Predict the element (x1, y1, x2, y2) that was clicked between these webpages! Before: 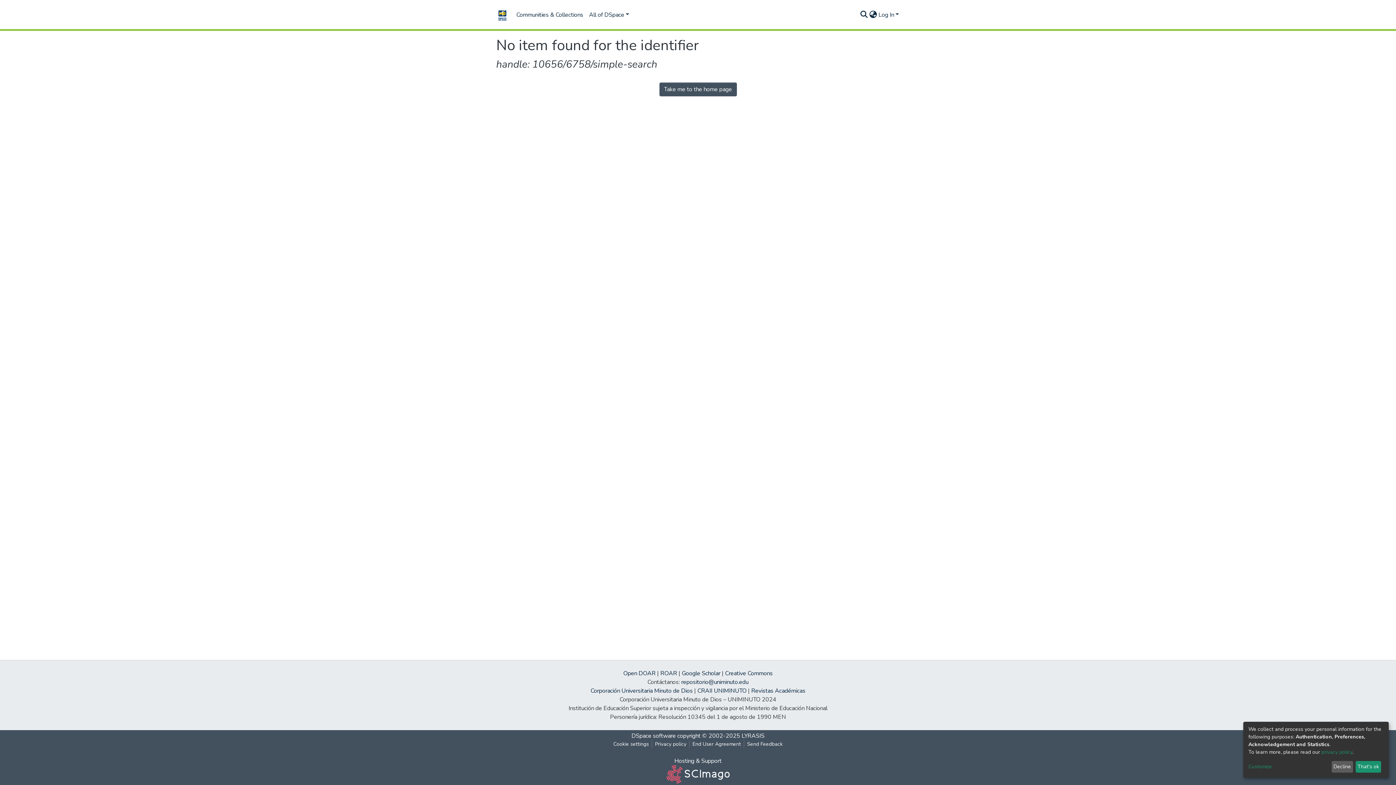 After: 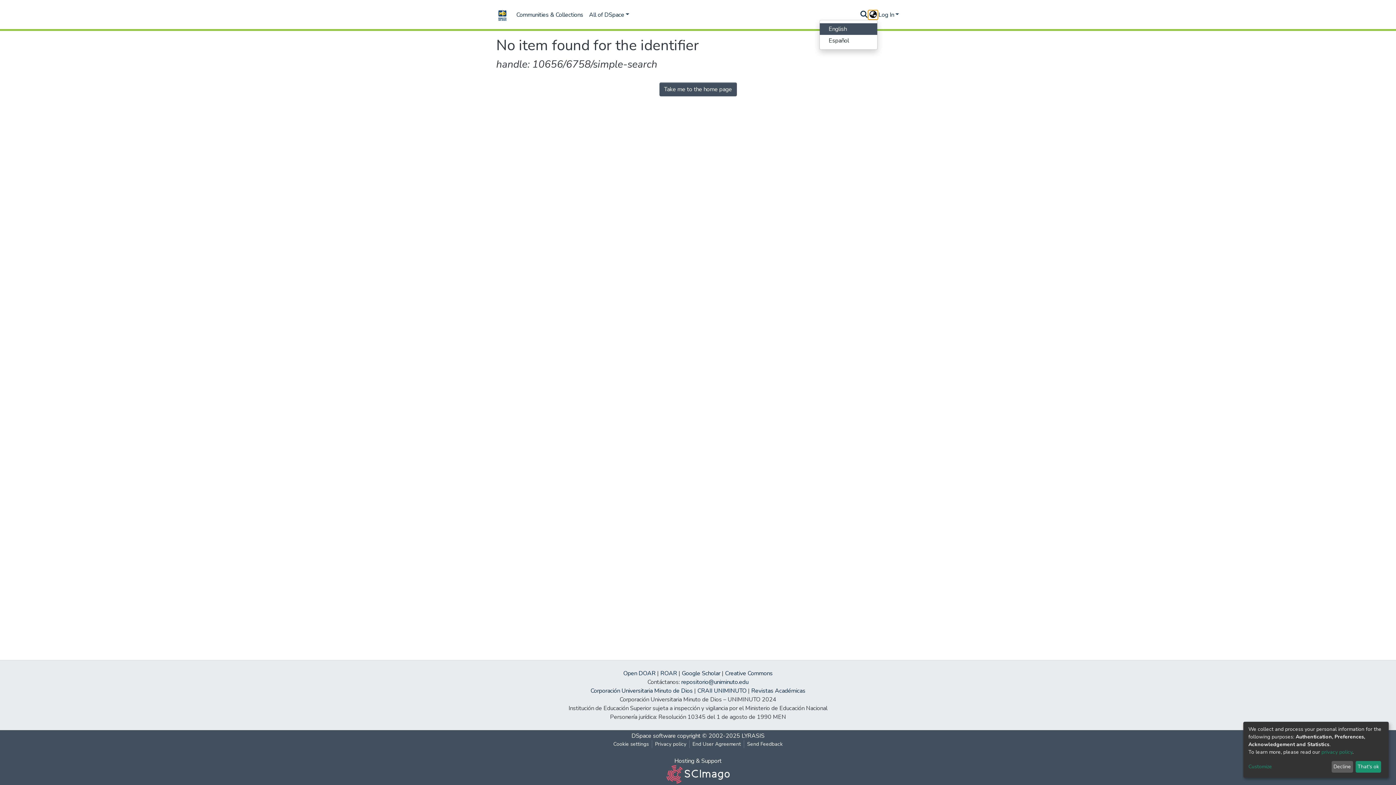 Action: bbox: (868, 10, 877, 19) label: Language switch